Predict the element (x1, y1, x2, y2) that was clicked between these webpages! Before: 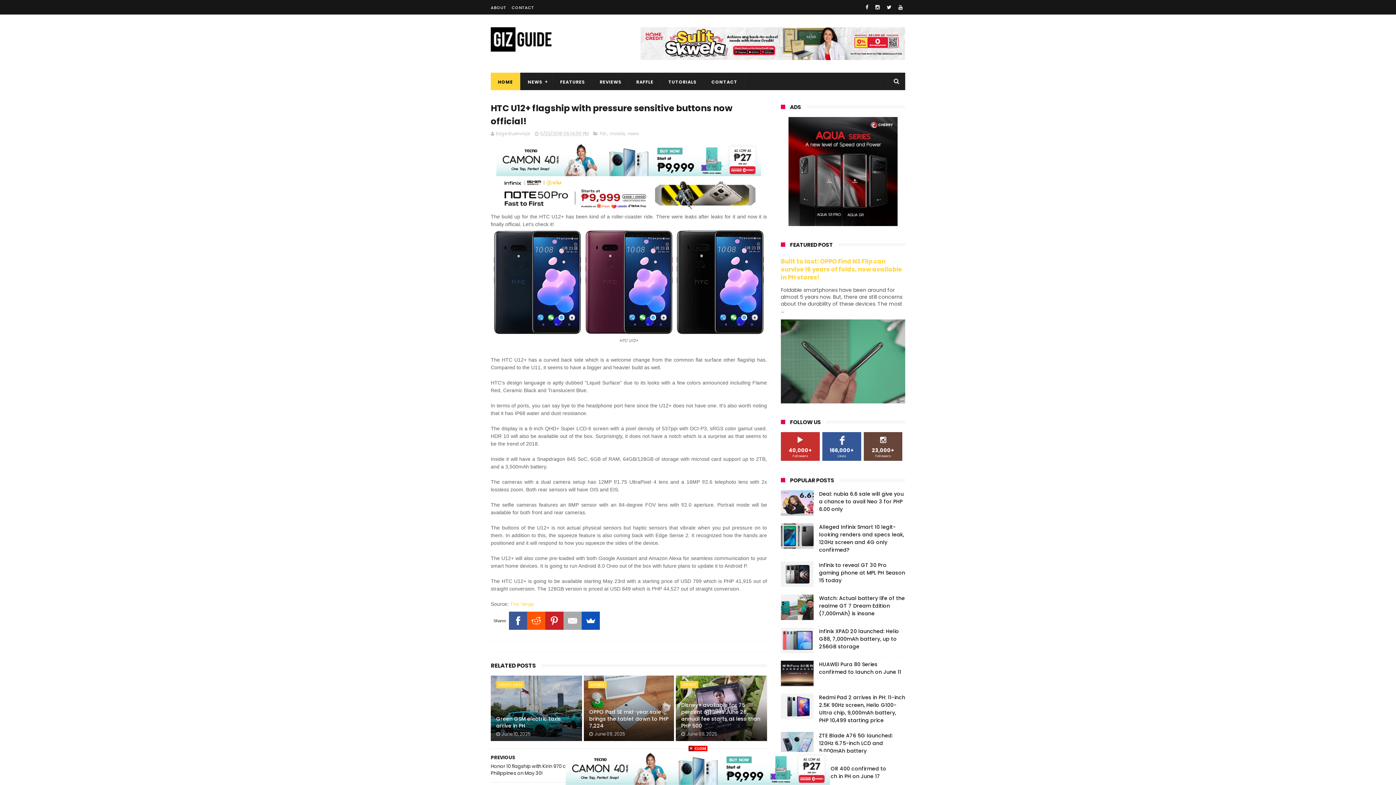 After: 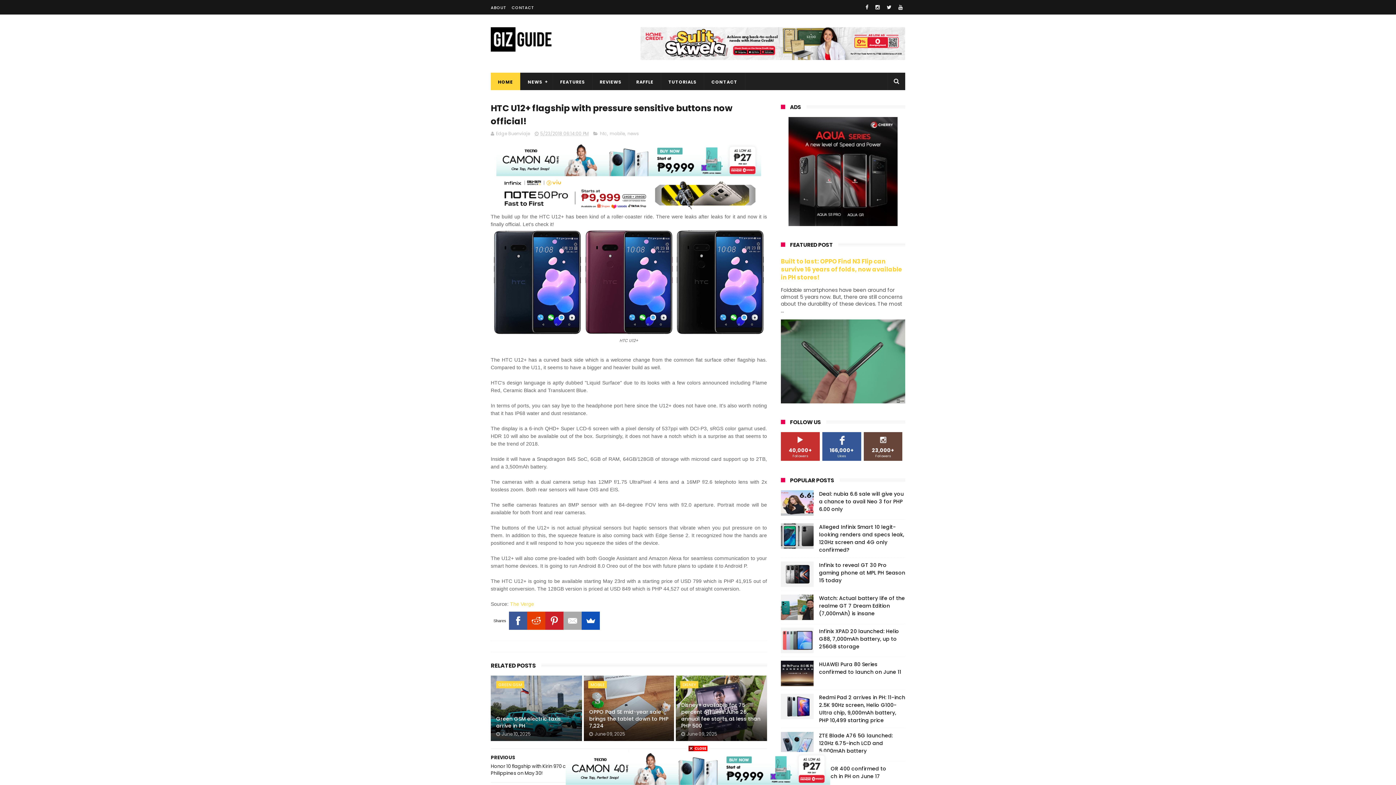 Action: bbox: (527, 612, 545, 630)